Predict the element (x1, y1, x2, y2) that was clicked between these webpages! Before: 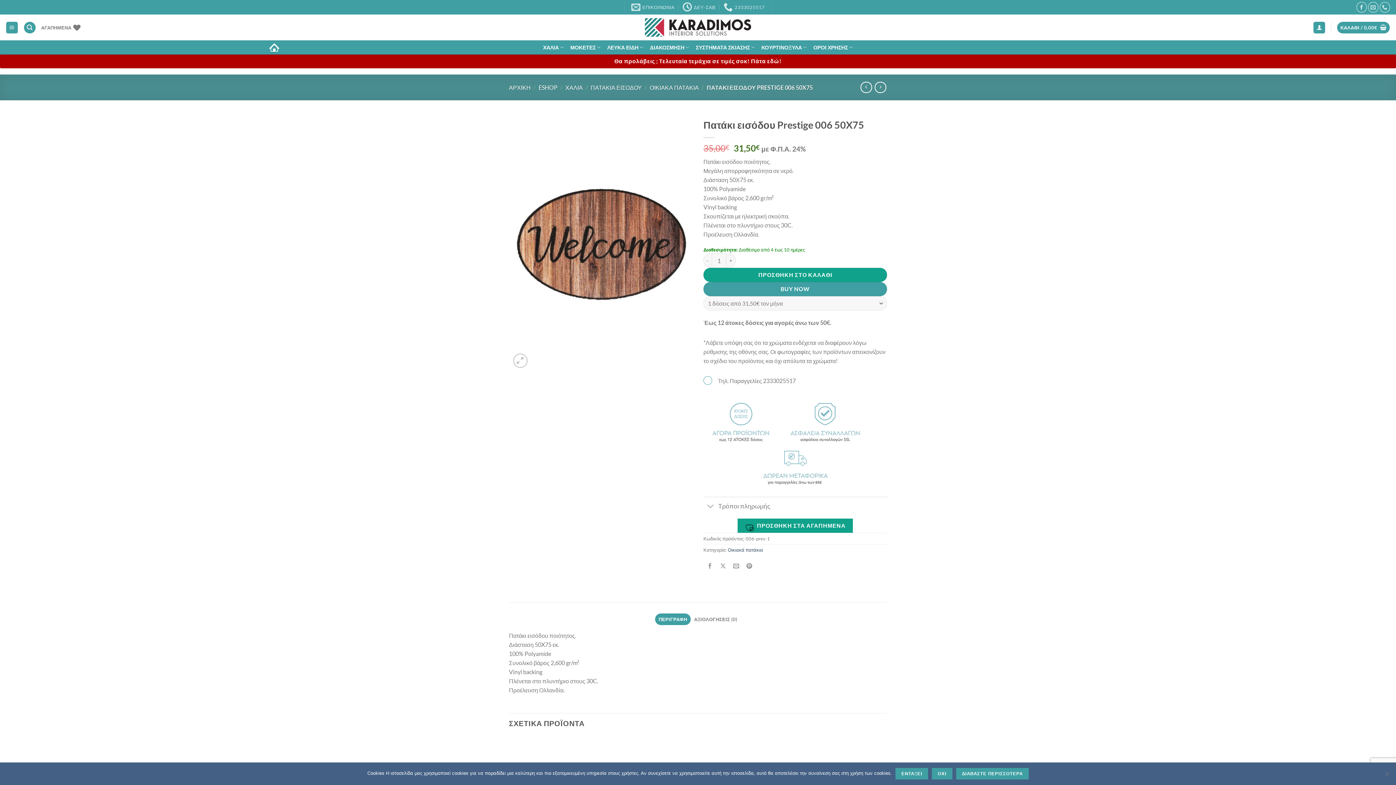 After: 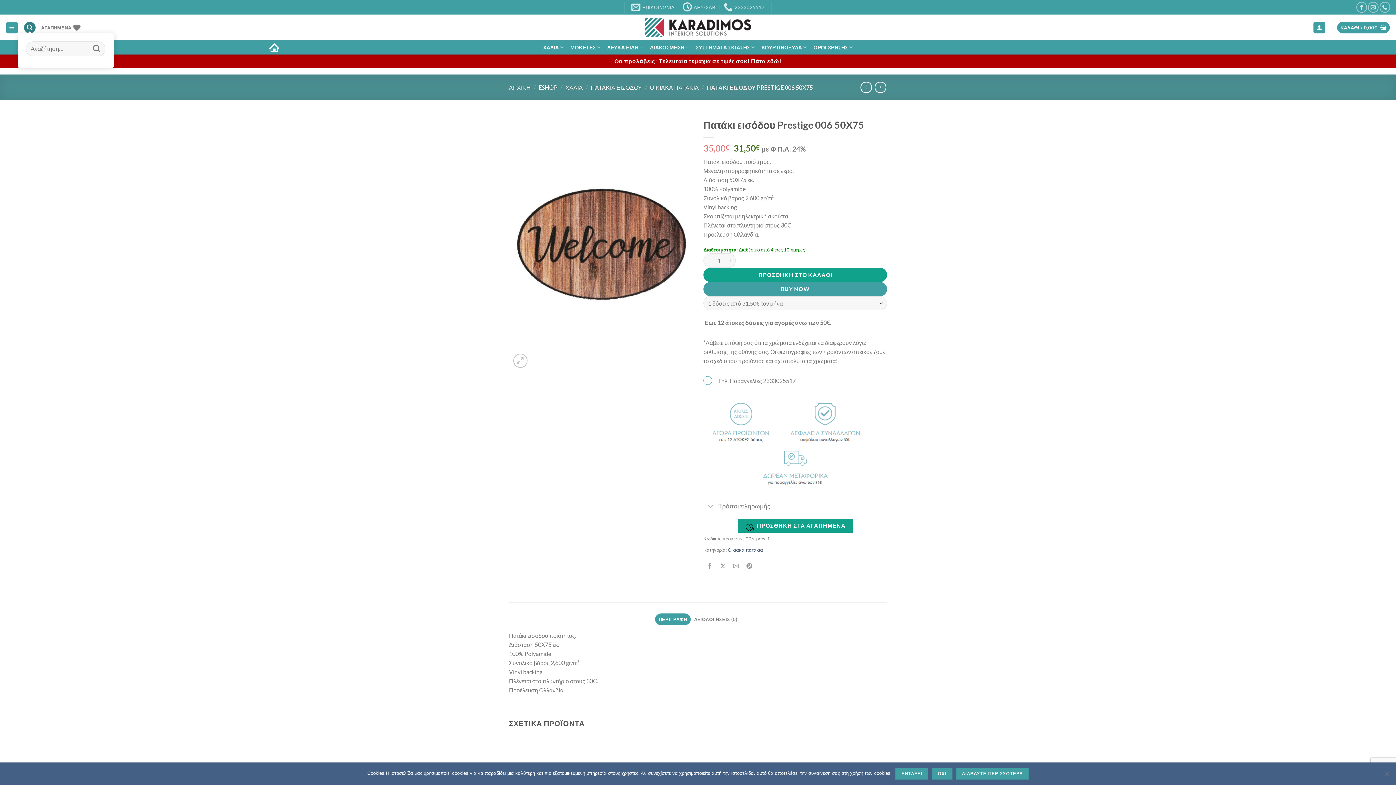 Action: bbox: (23, 21, 35, 33) label: Αναζήτηση